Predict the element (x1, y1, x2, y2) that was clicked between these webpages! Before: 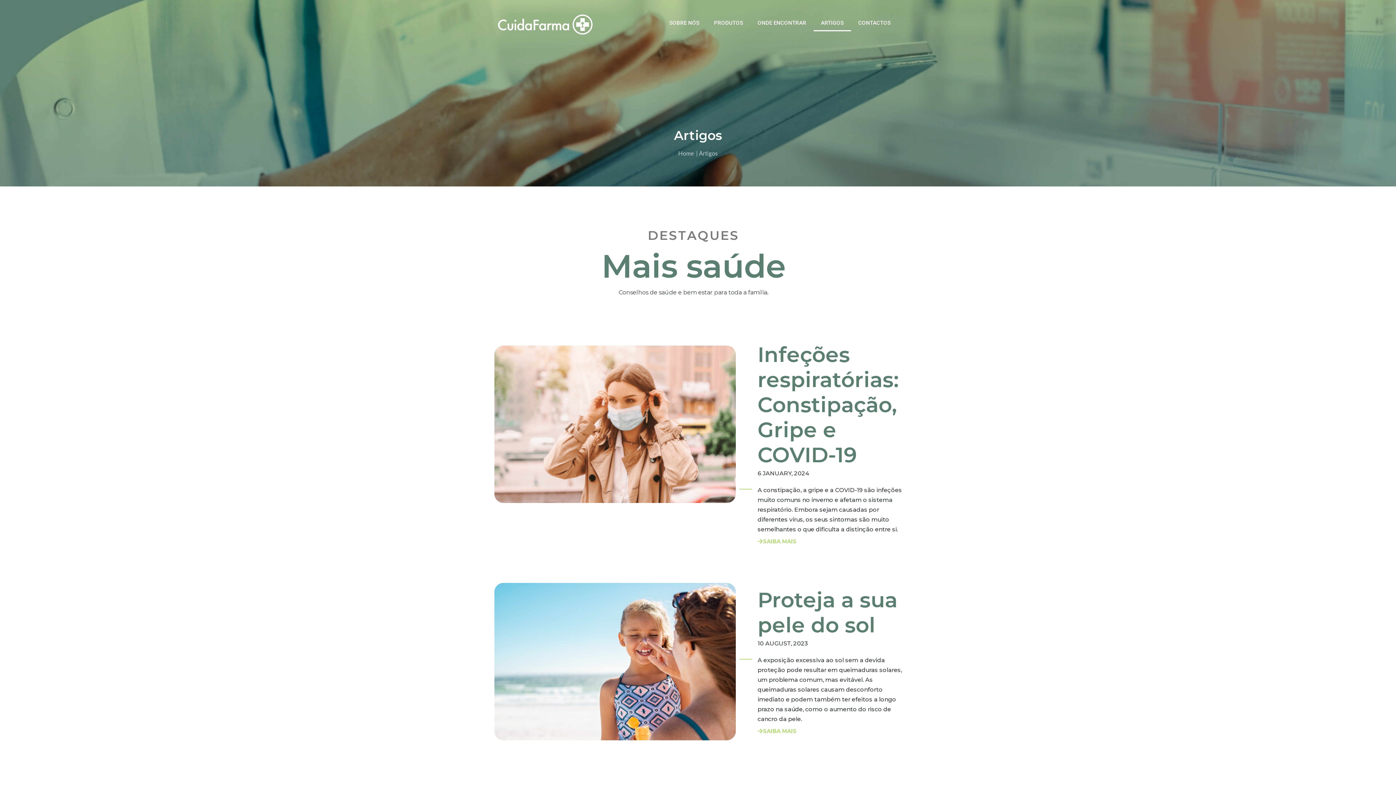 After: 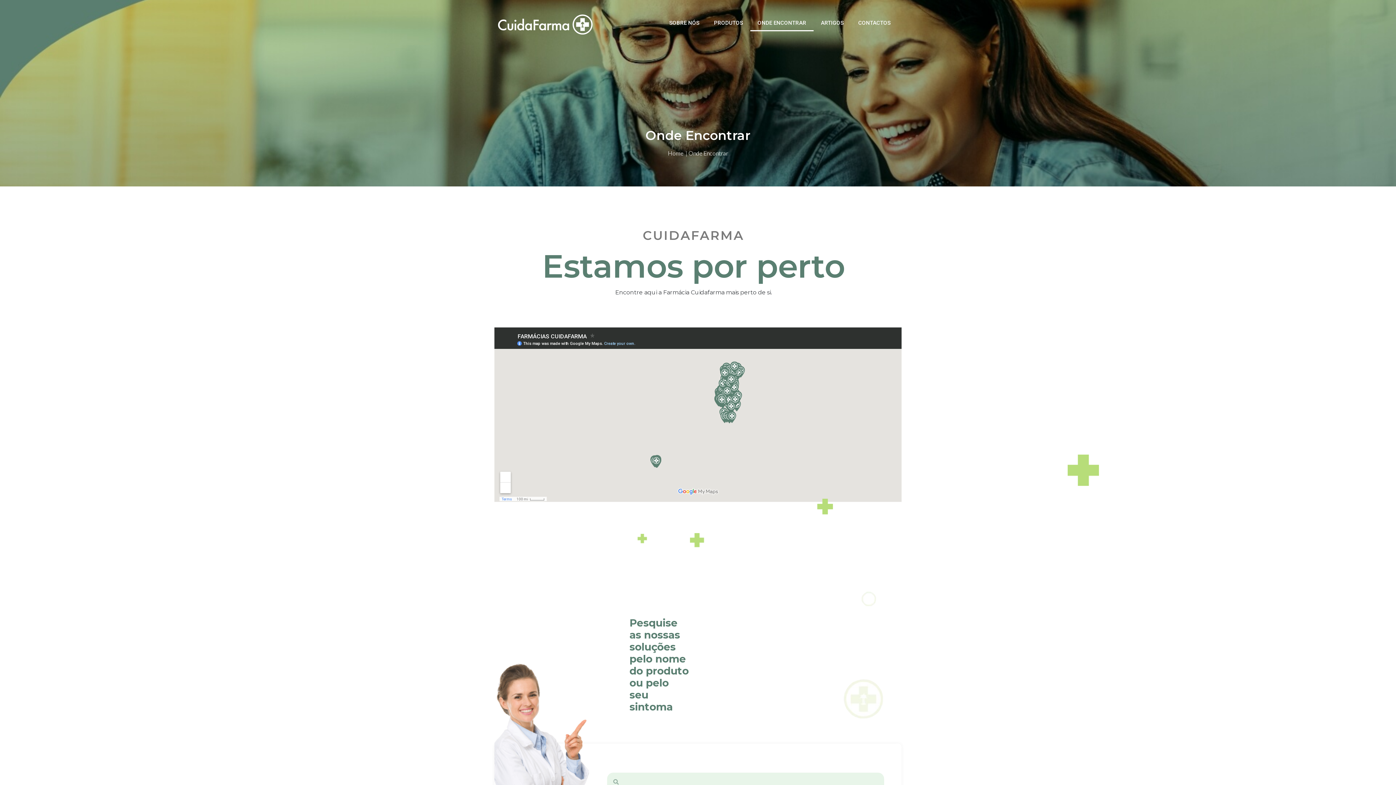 Action: bbox: (750, 14, 813, 31) label: ONDE ENCONTRAR